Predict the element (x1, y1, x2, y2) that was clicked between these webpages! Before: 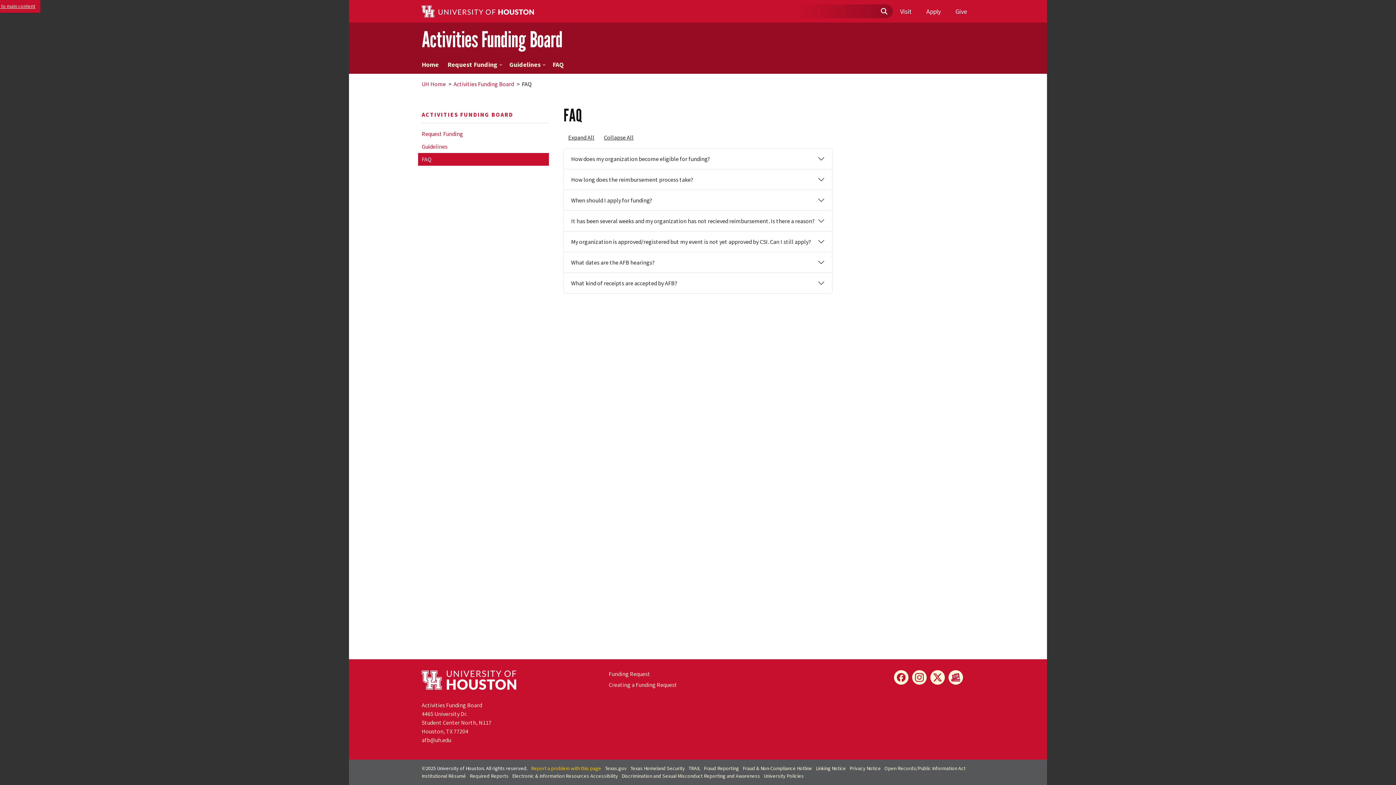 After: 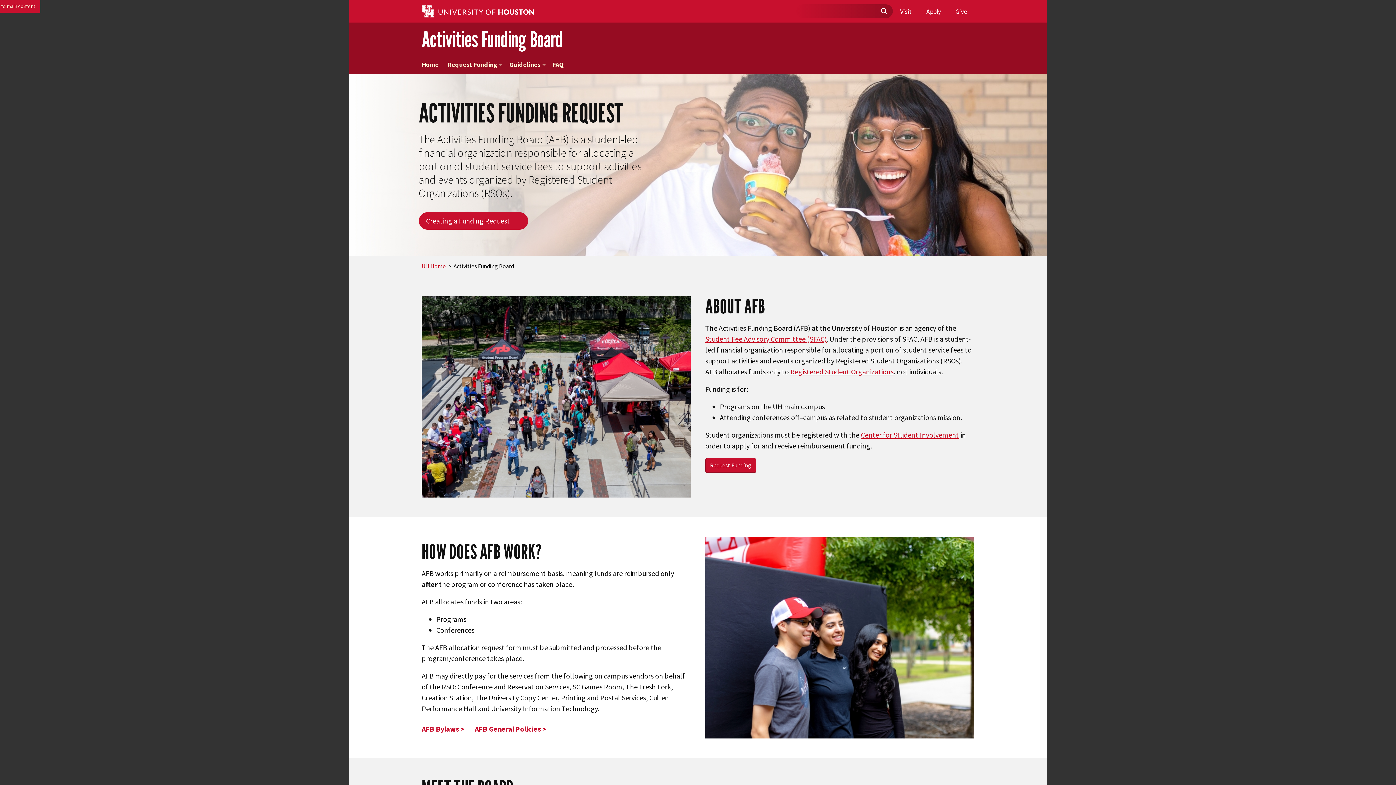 Action: bbox: (453, 80, 514, 87) label: Activities Funding Board